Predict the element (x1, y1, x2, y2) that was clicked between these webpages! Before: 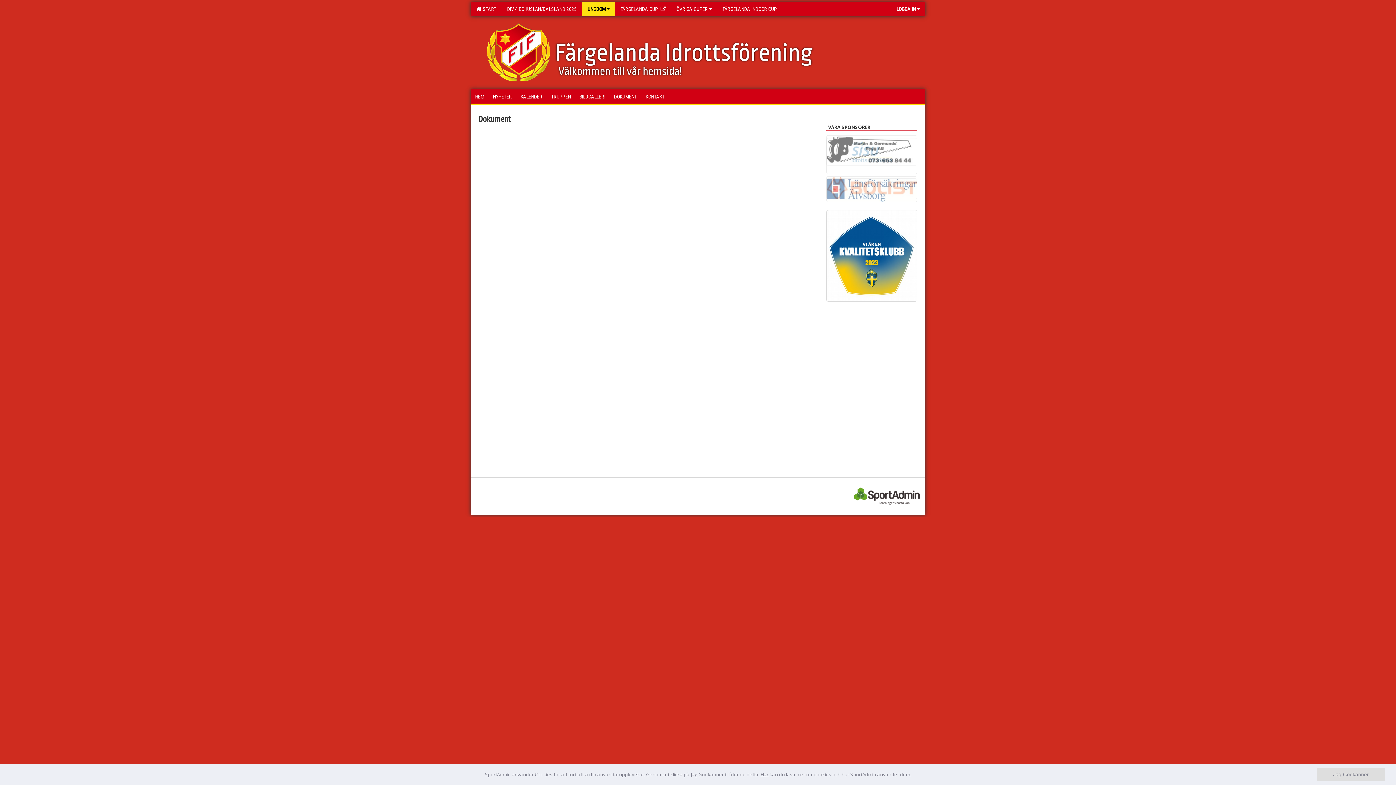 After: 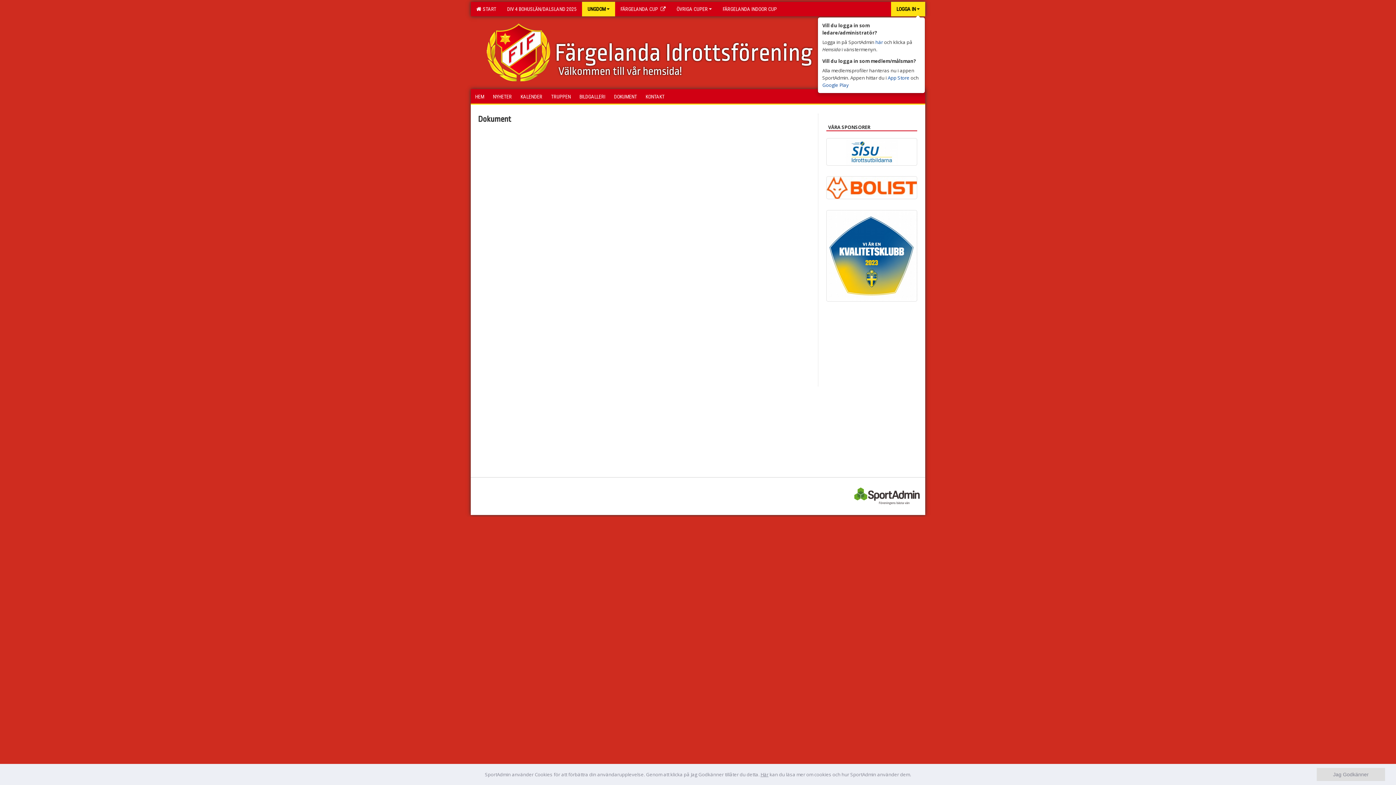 Action: label: LOGGA IN bbox: (891, 1, 925, 16)